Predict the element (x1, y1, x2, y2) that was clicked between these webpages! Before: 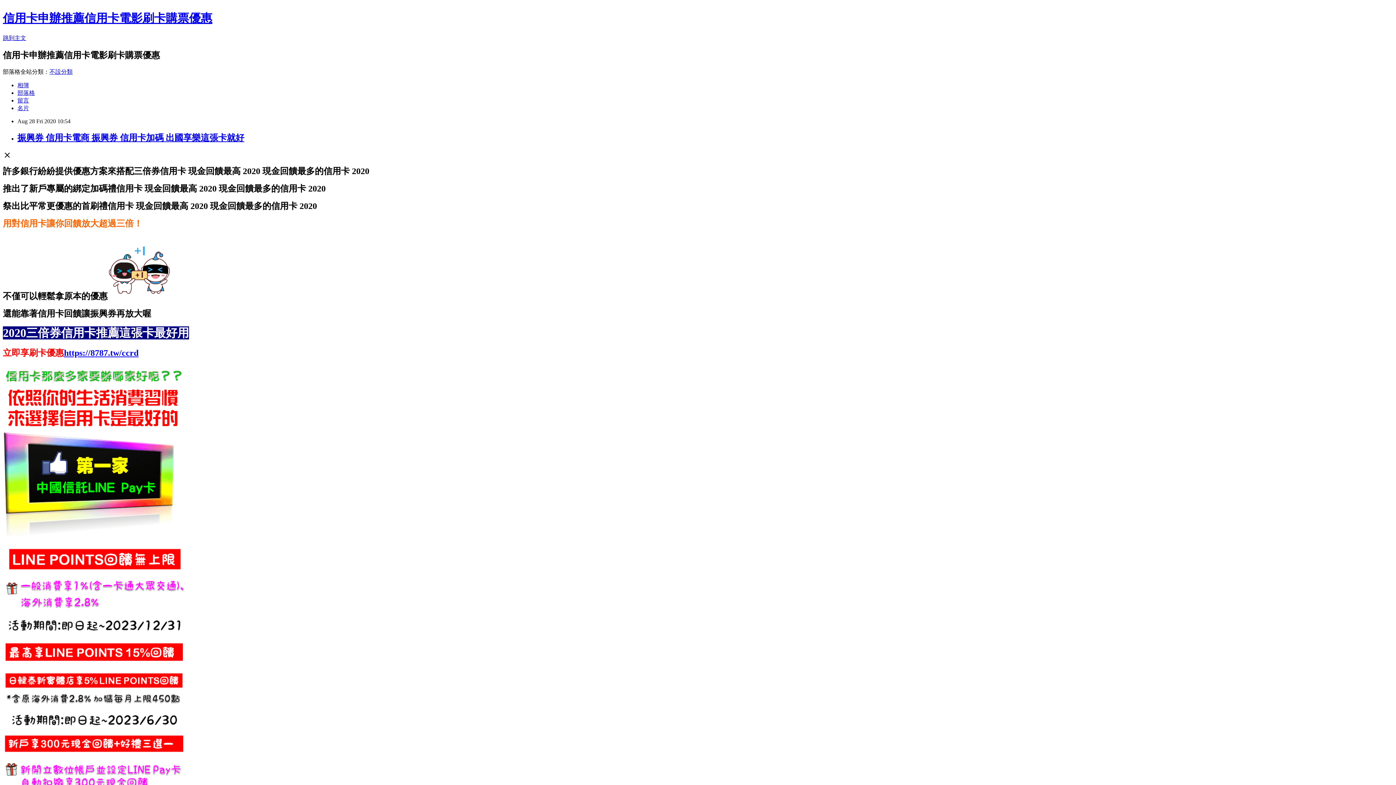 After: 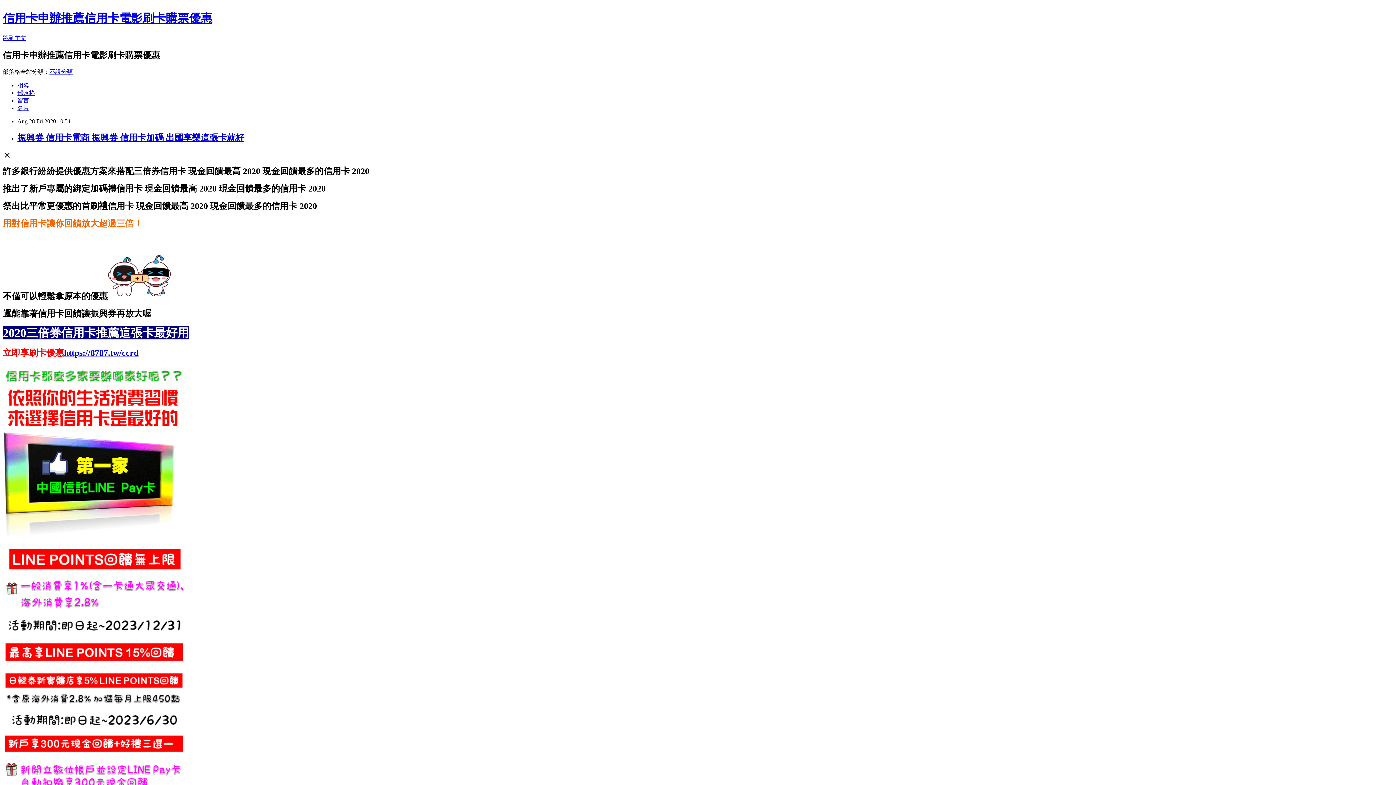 Action: label: 留言 bbox: (17, 97, 29, 103)